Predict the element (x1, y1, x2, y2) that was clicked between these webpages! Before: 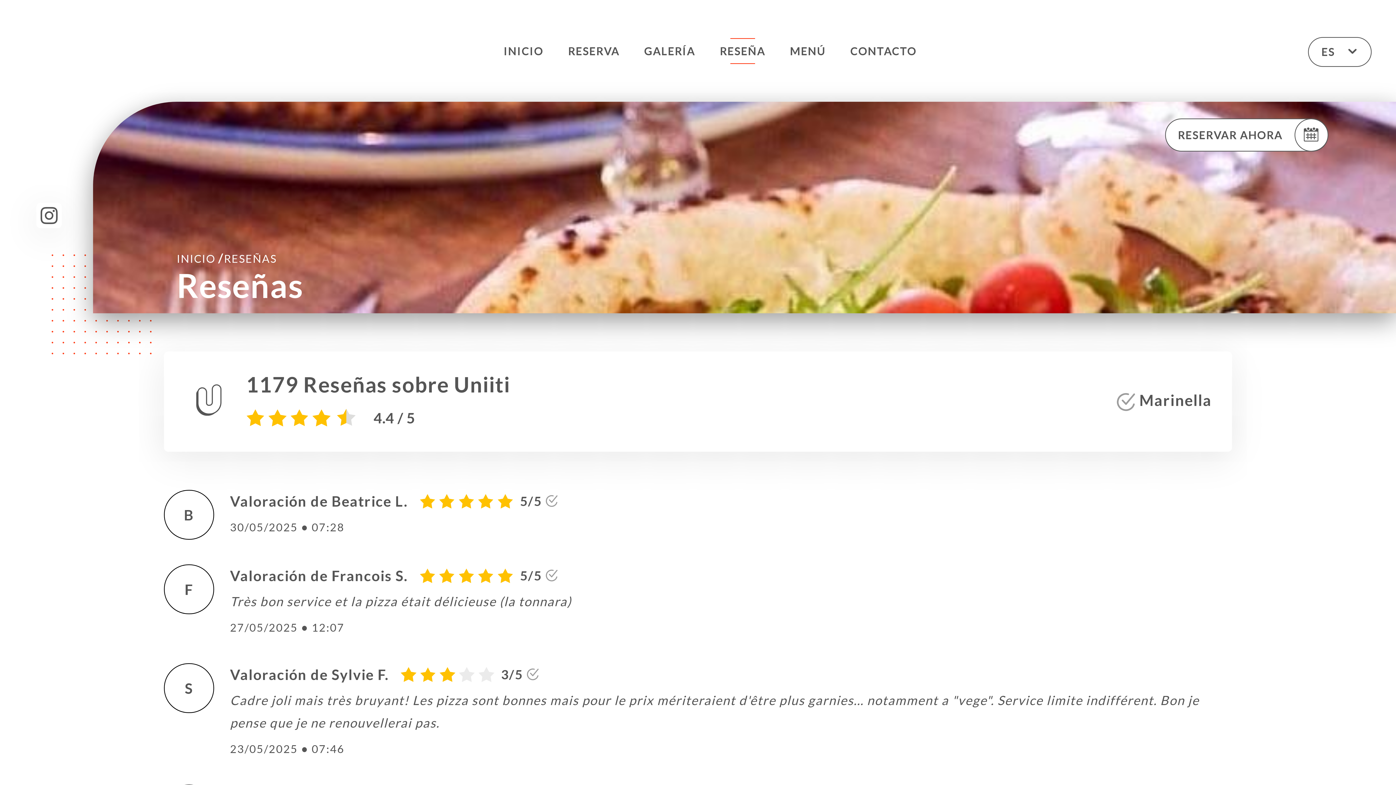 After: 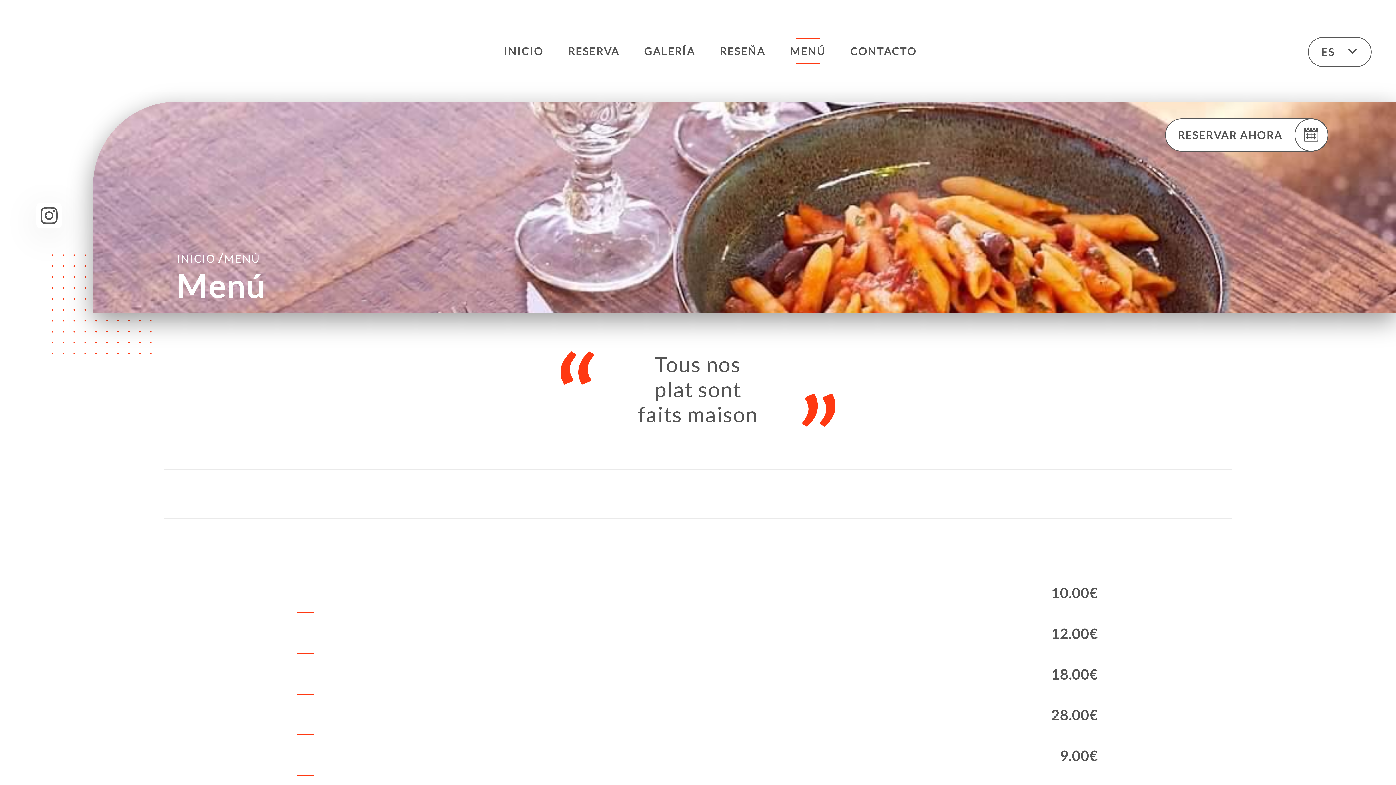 Action: label: MENÚ bbox: (790, 38, 826, 64)